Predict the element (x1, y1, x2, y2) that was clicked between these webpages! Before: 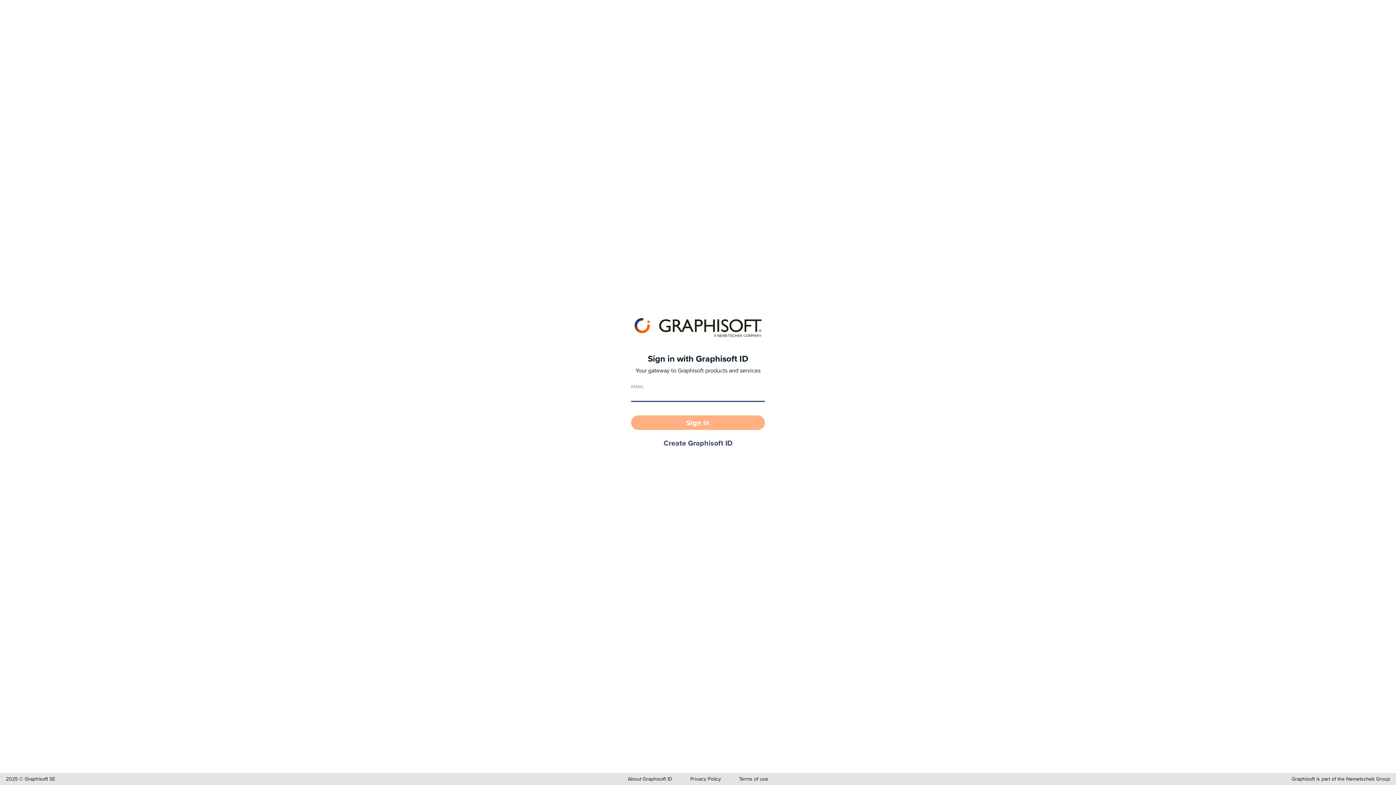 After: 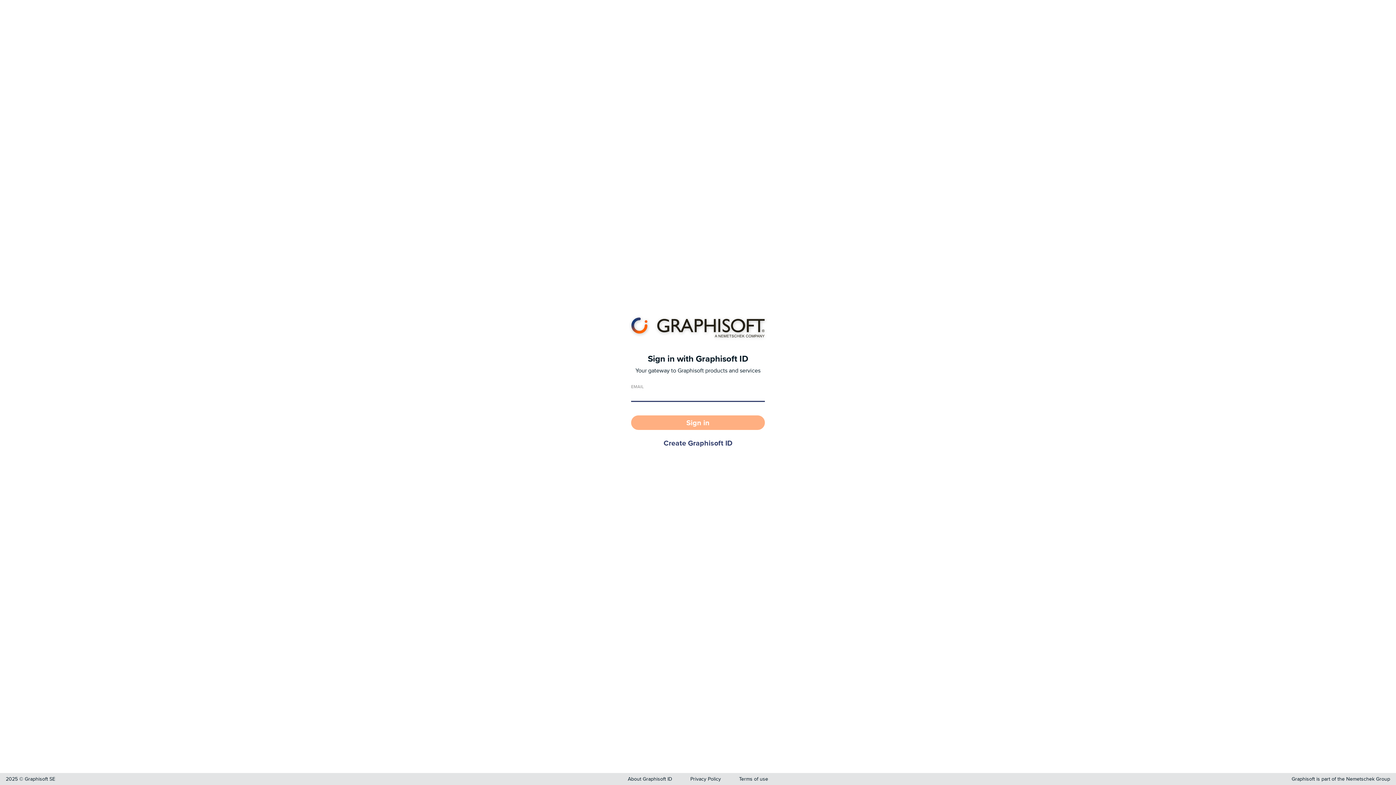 Action: label: Graphisoft bbox: (630, 314, 765, 339)